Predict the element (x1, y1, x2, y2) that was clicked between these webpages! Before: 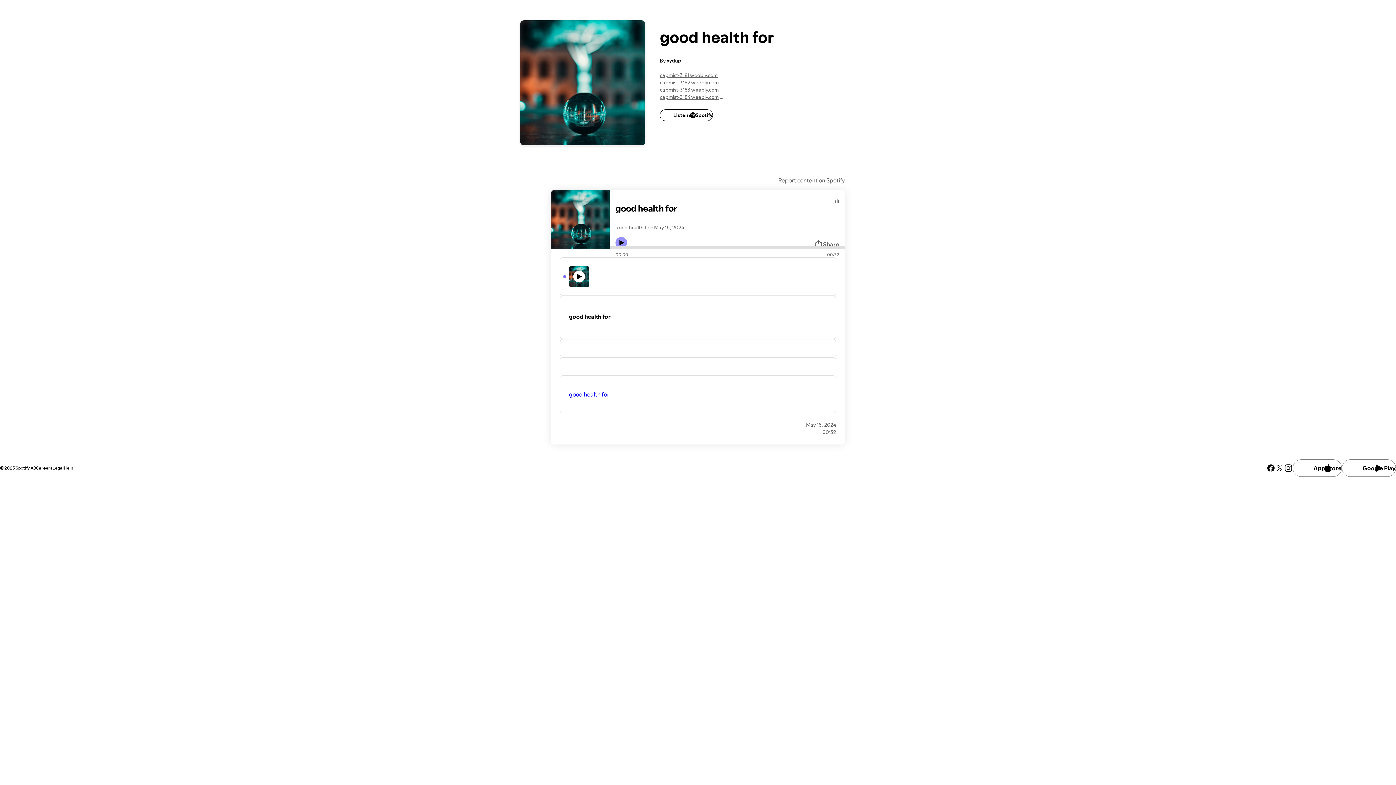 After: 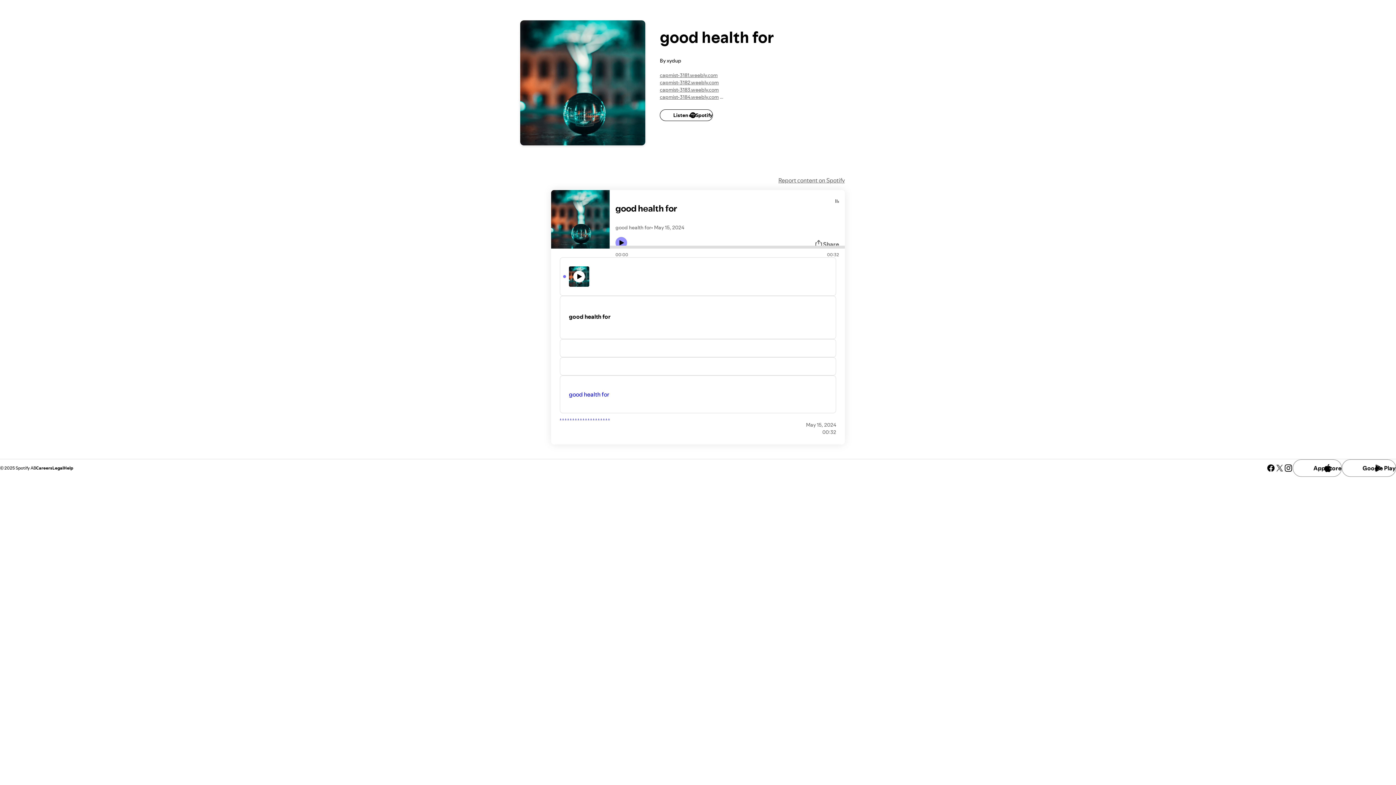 Action: label: . bbox: (588, 413, 589, 421)